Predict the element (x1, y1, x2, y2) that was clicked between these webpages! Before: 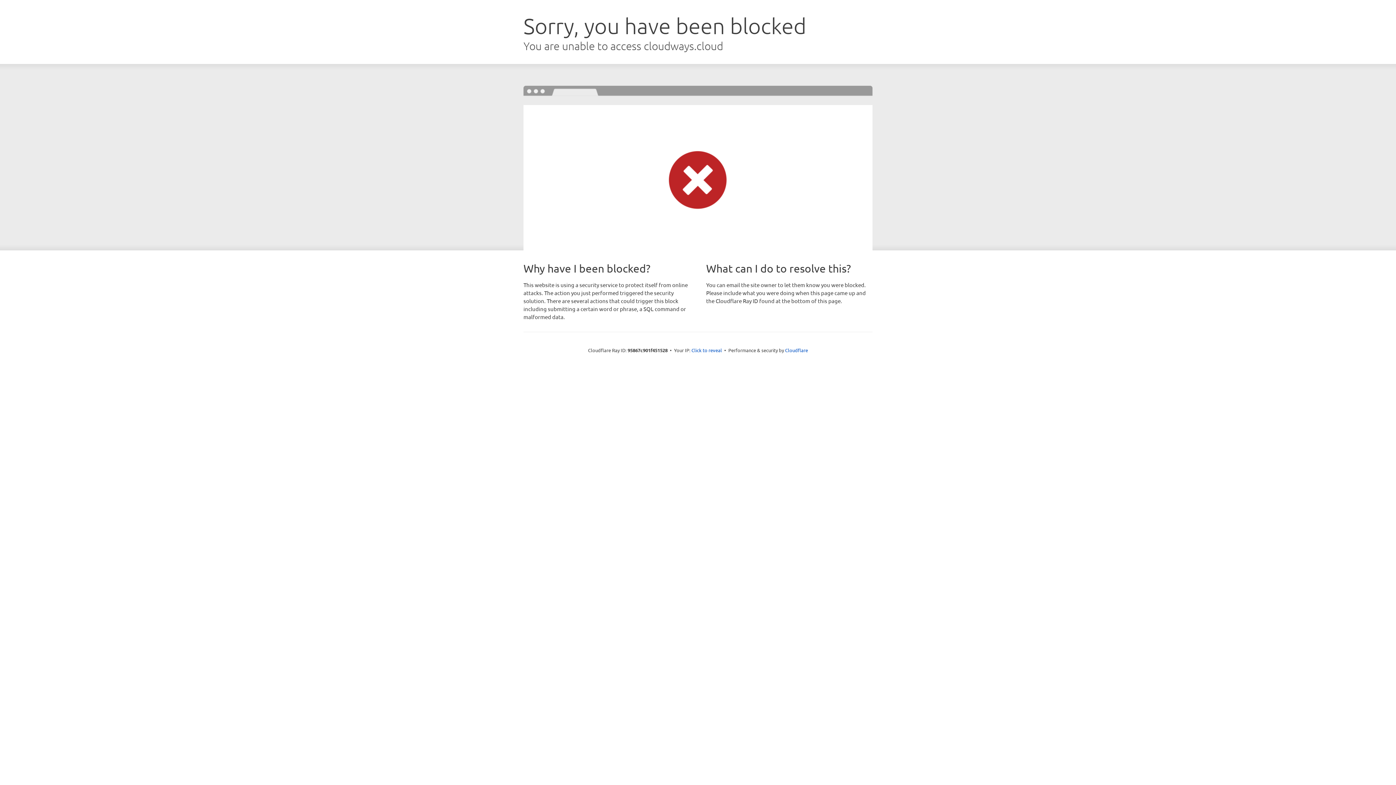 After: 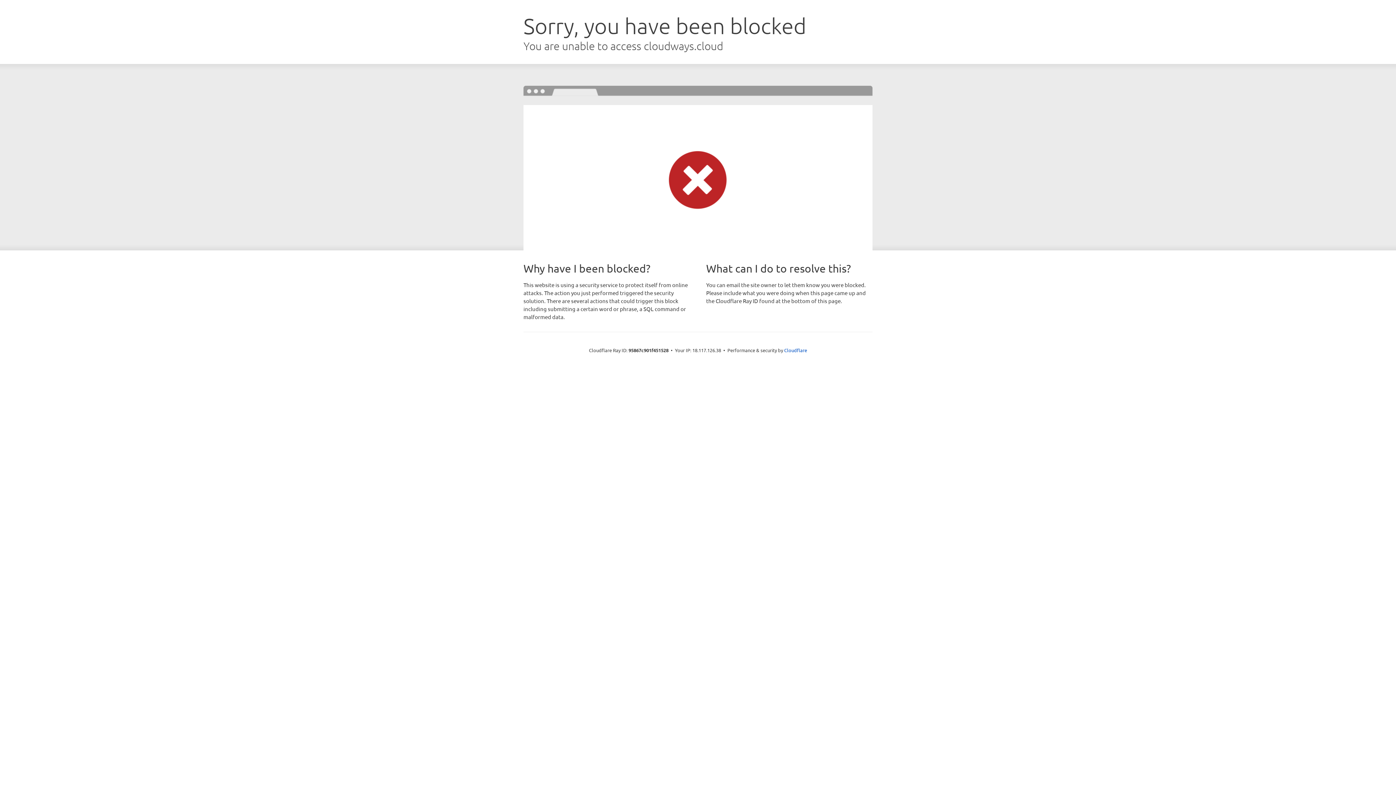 Action: label: Click to reveal bbox: (691, 346, 722, 353)